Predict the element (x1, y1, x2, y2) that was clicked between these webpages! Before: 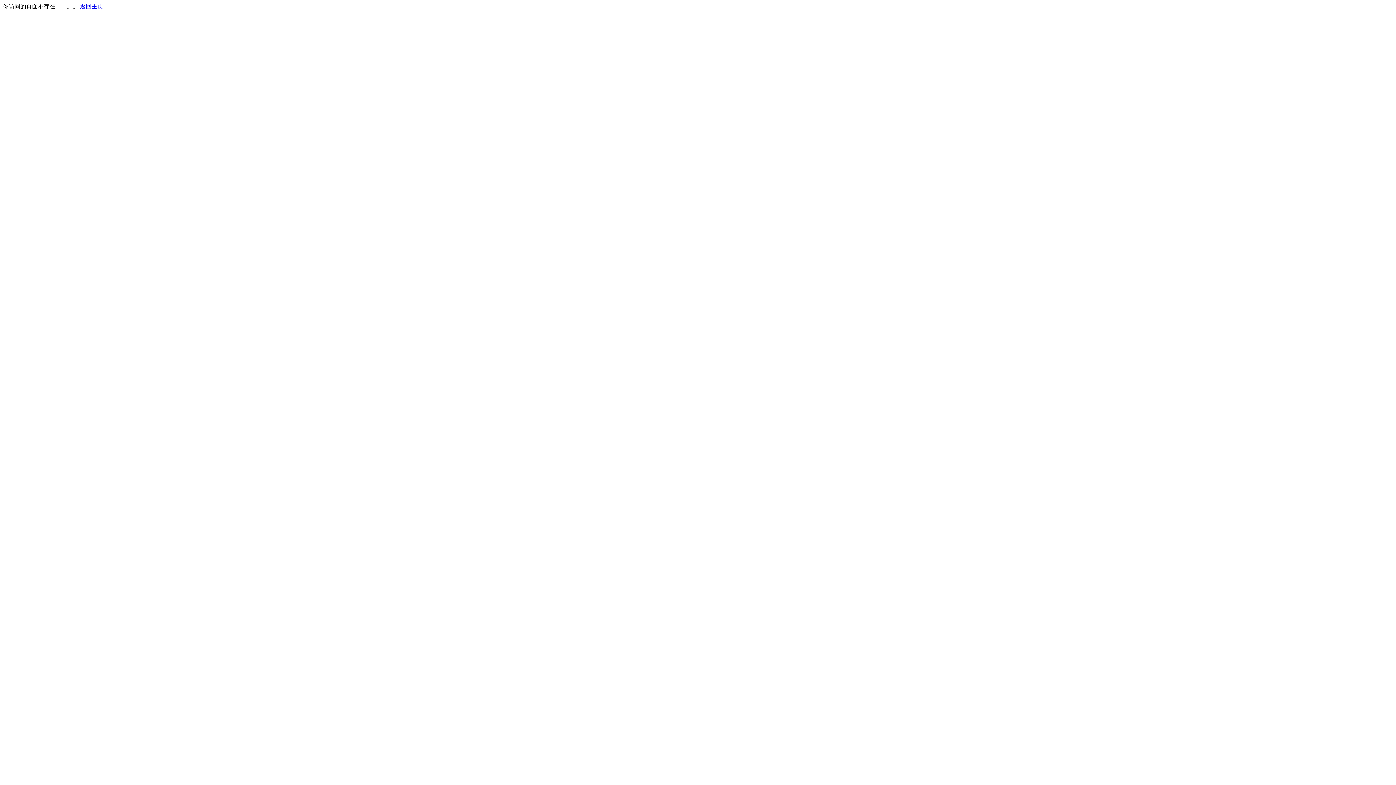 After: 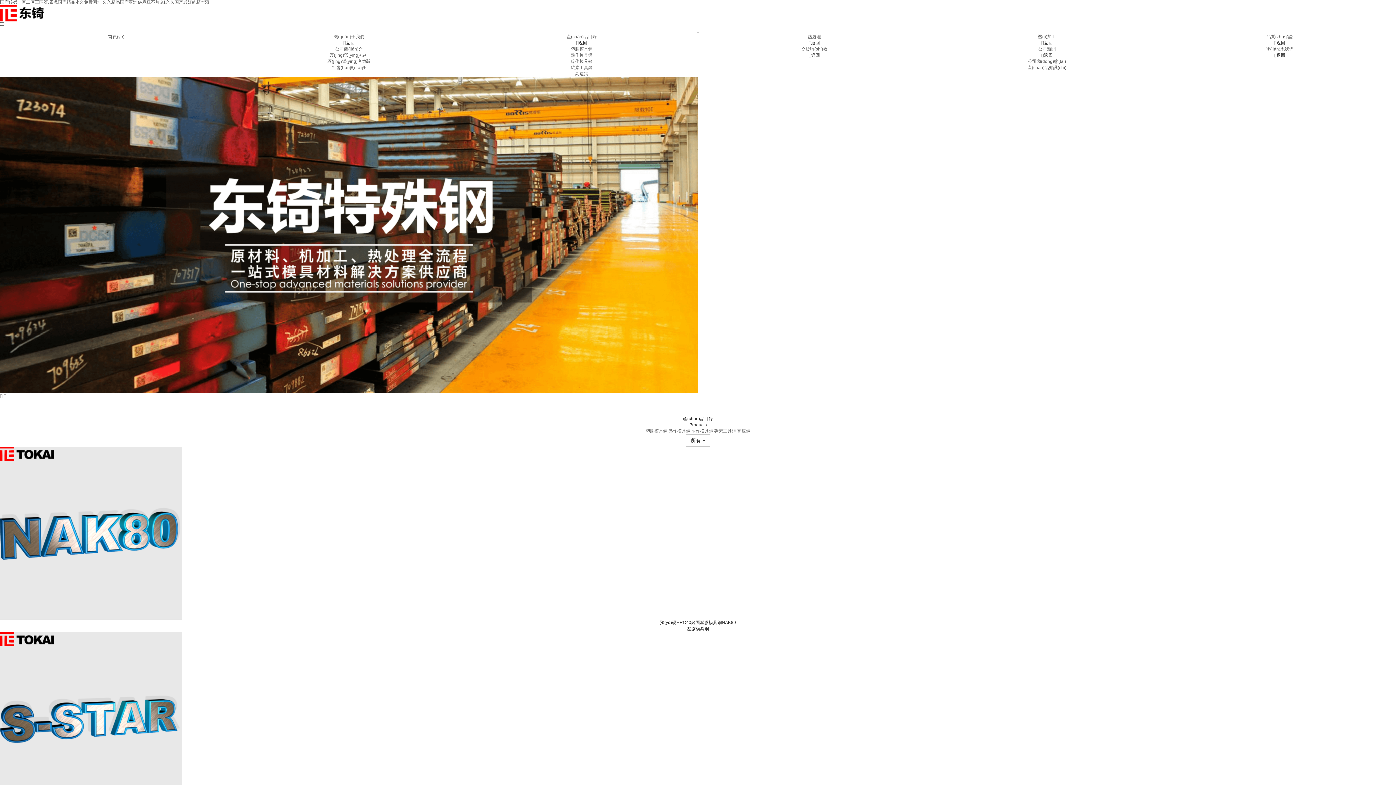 Action: bbox: (80, 3, 103, 9) label: 返回主页